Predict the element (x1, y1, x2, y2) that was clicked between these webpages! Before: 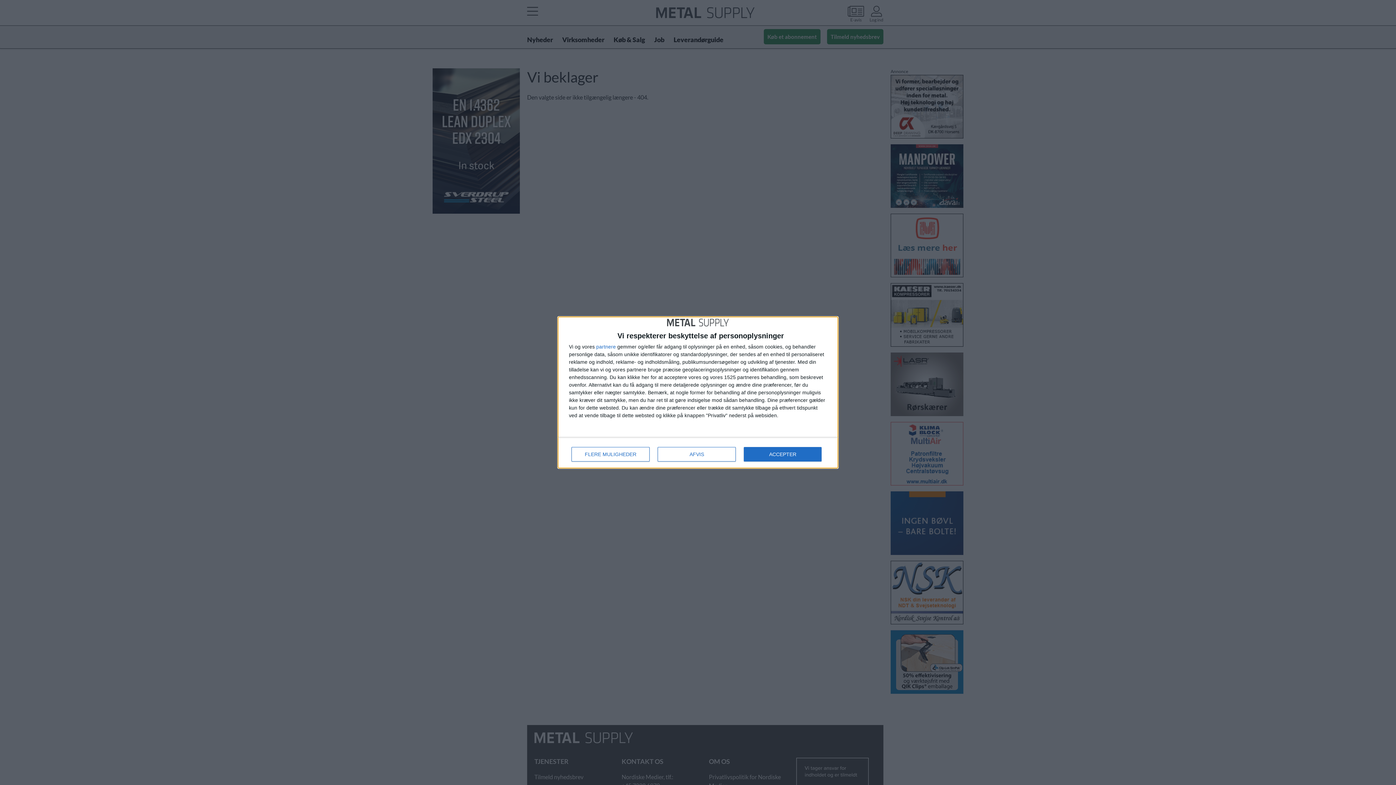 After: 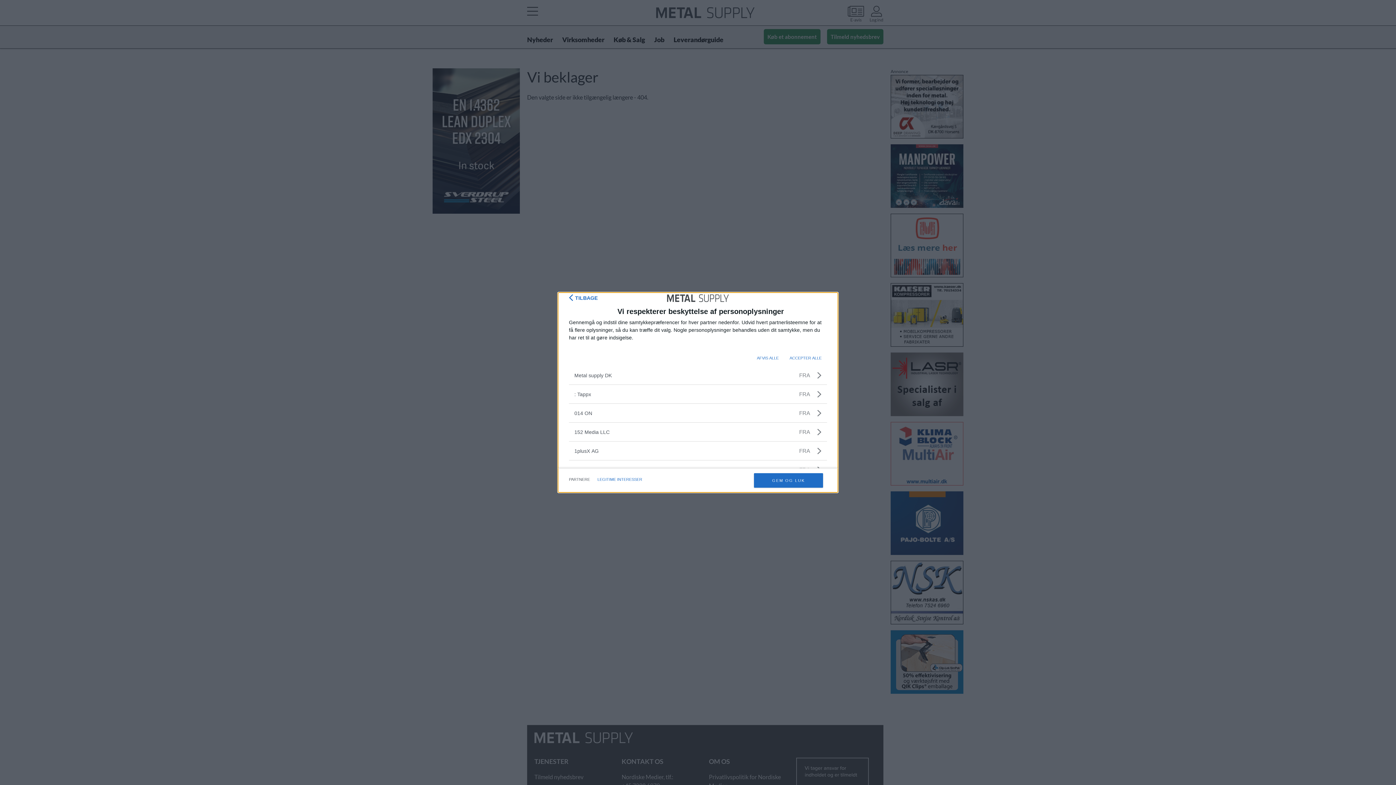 Action: bbox: (596, 344, 616, 349) label: partnere